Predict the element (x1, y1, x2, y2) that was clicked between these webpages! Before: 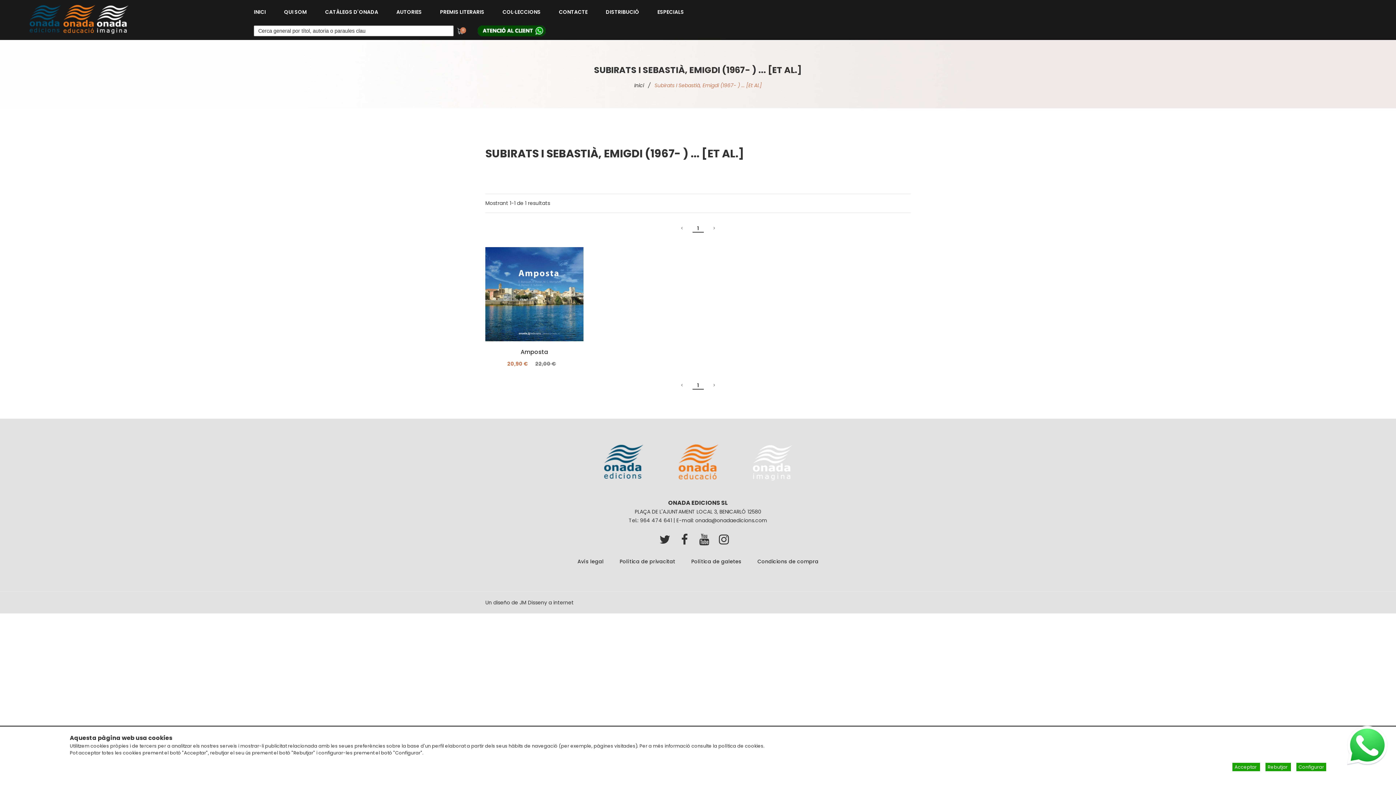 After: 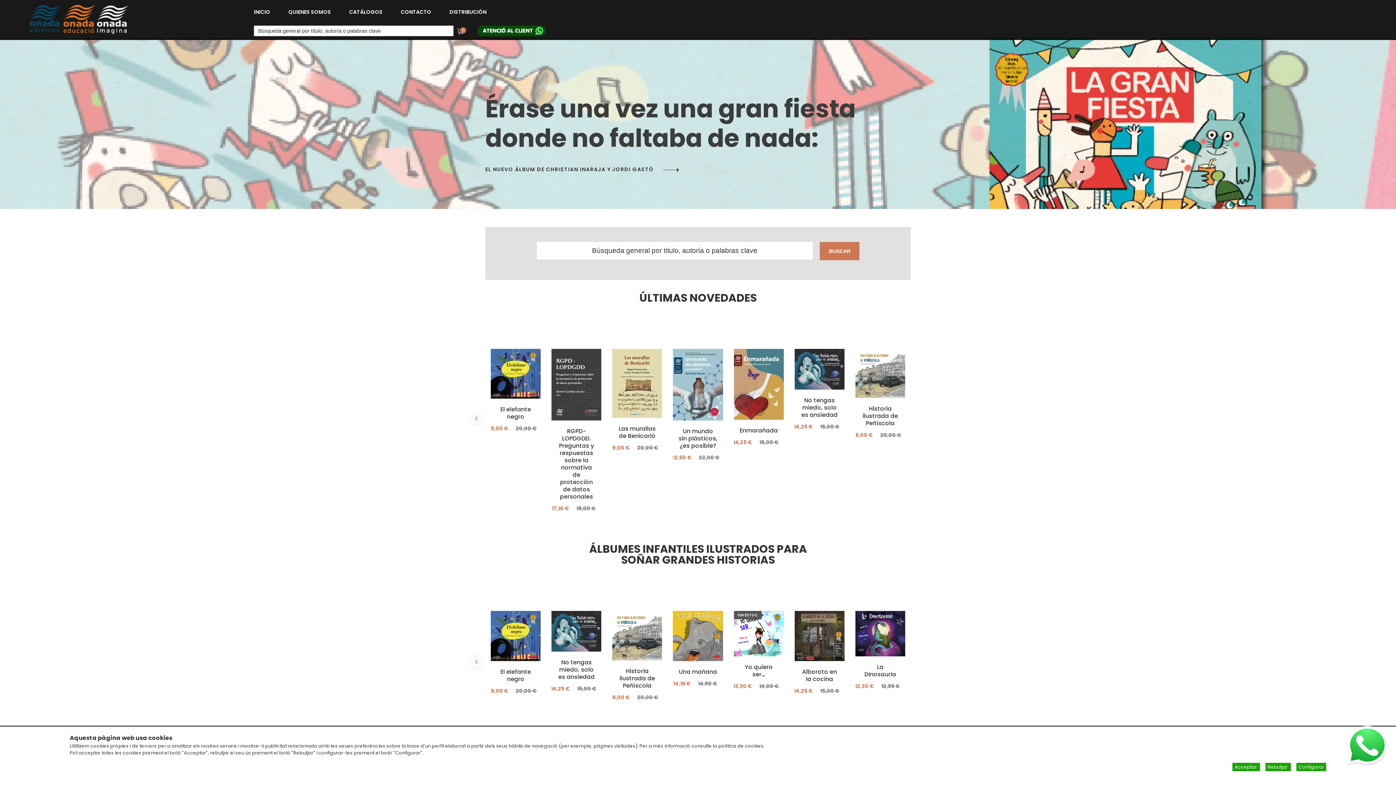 Action: bbox: (96, 15, 128, 22)